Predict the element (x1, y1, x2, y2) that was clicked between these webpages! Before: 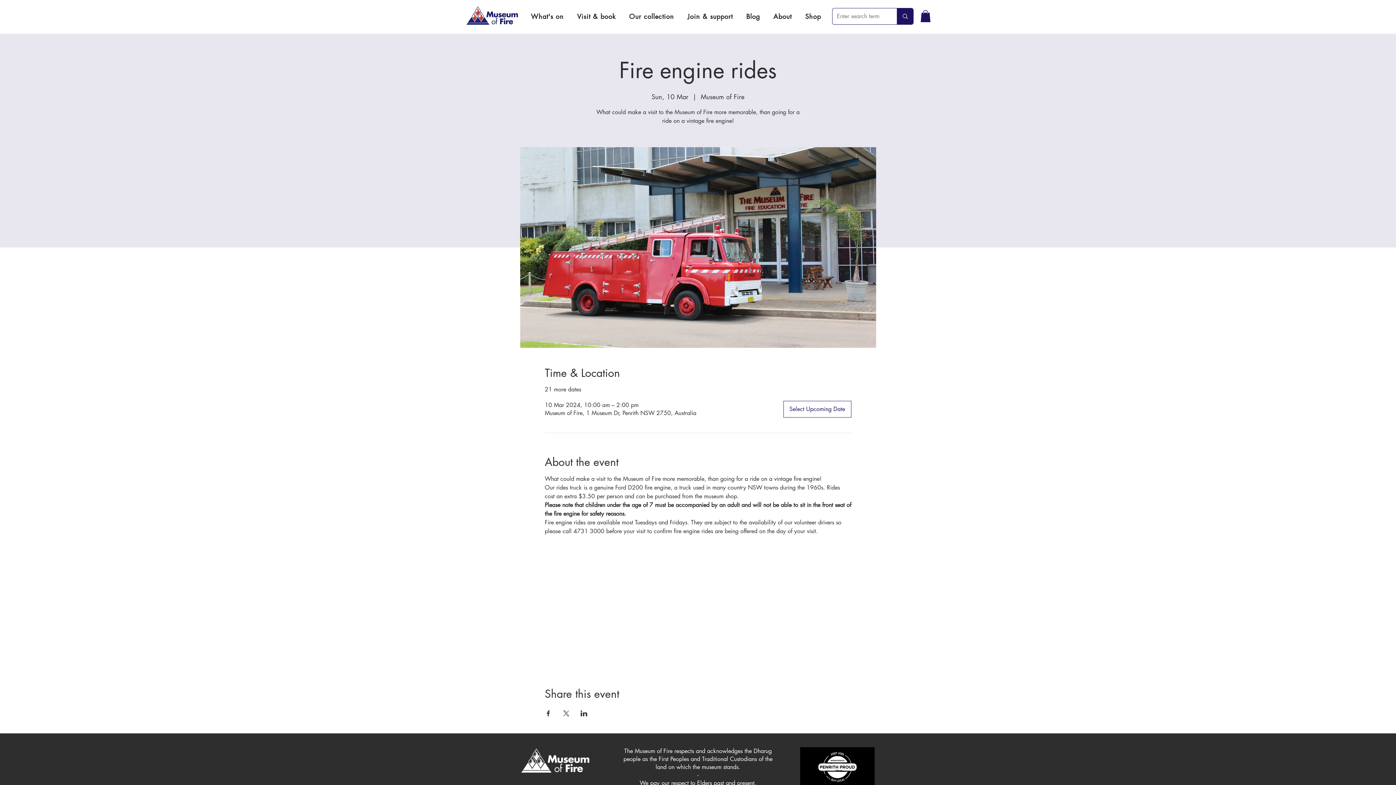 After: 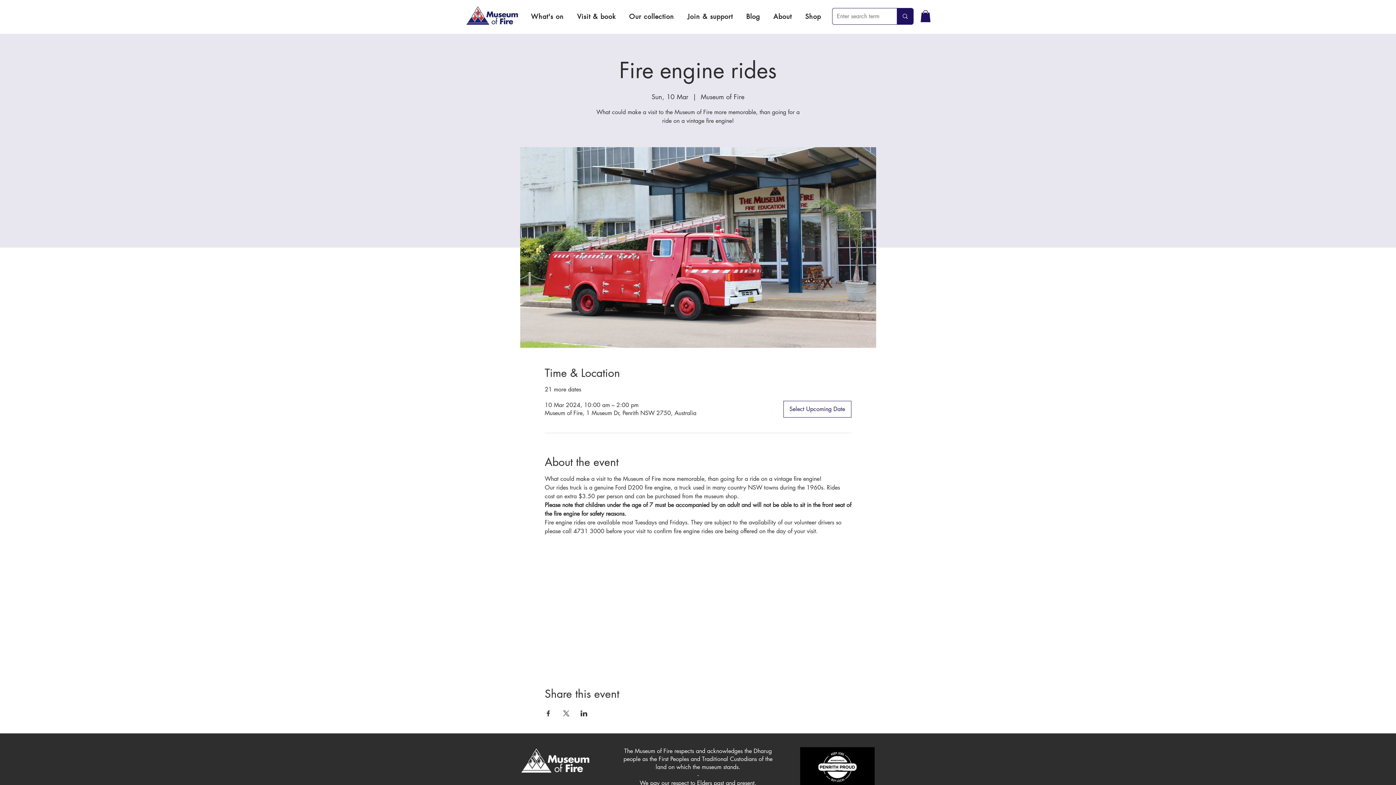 Action: bbox: (525, 9, 569, 23) label: What's on